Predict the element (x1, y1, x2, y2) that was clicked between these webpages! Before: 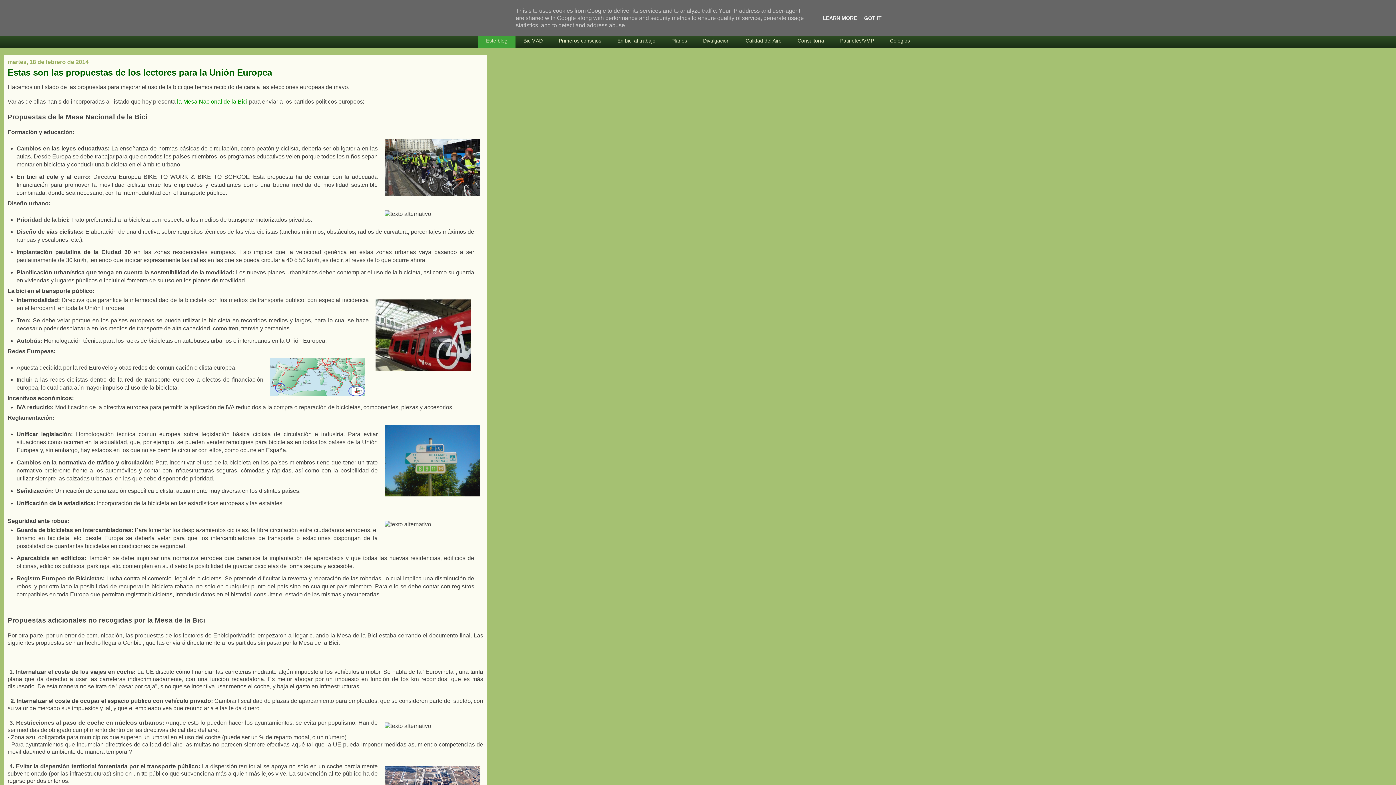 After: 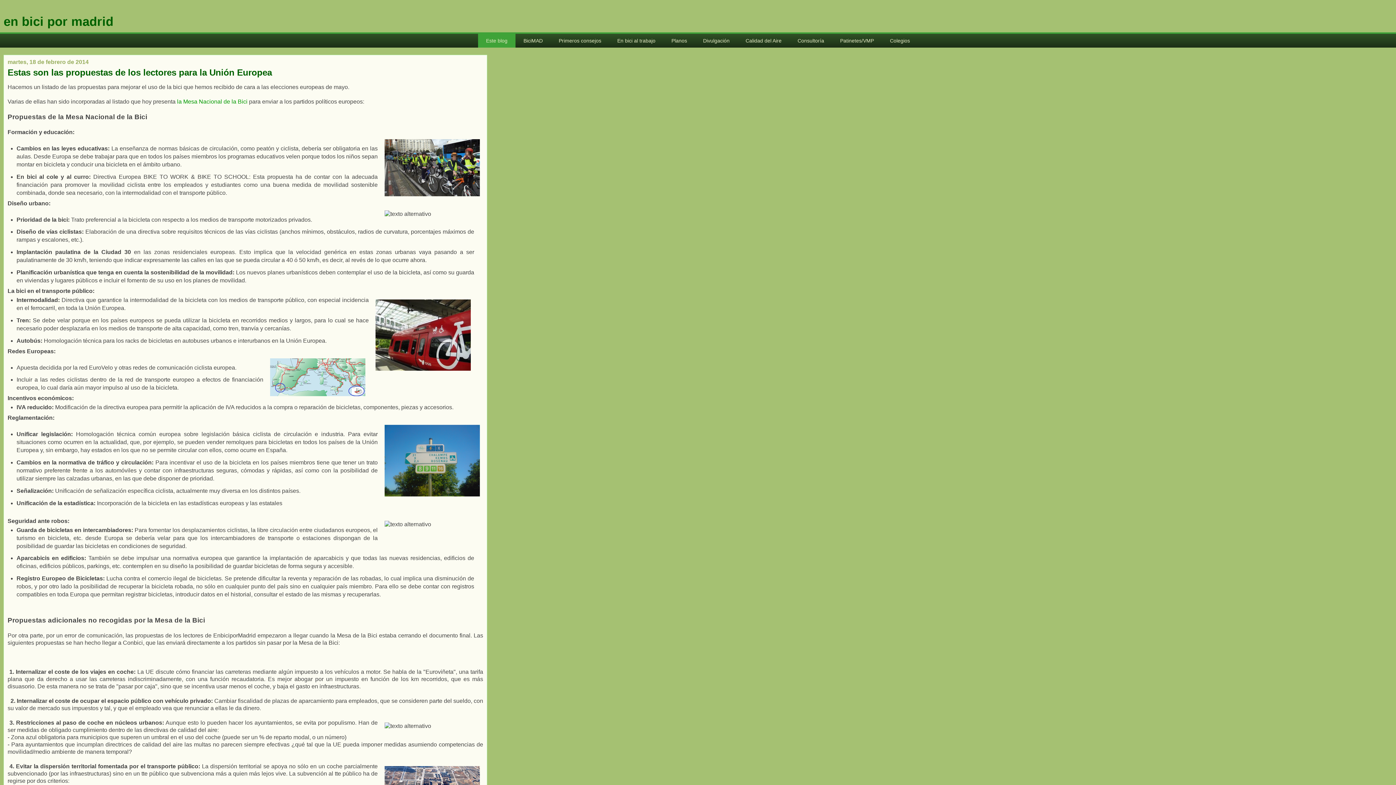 Action: bbox: (862, 15, 884, 21) label: GOT IT